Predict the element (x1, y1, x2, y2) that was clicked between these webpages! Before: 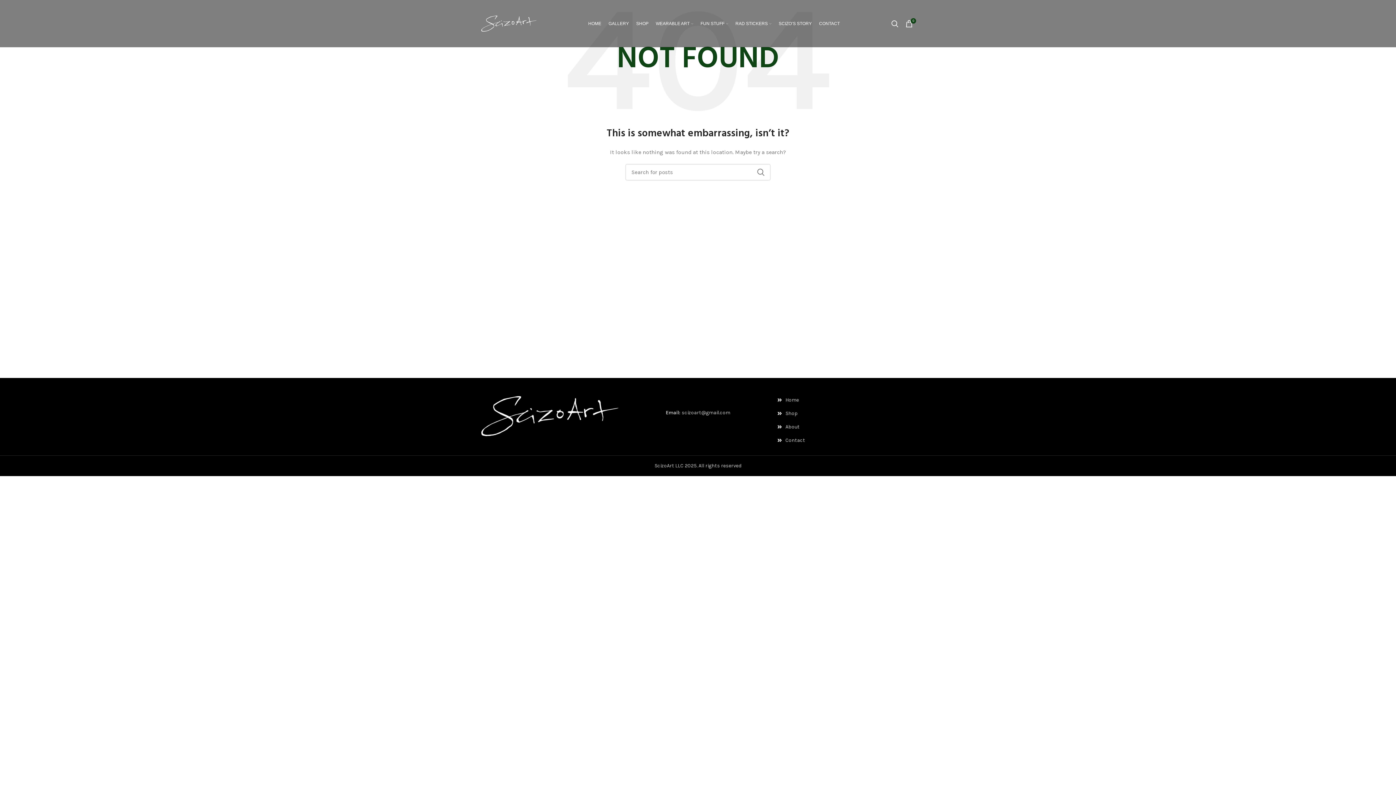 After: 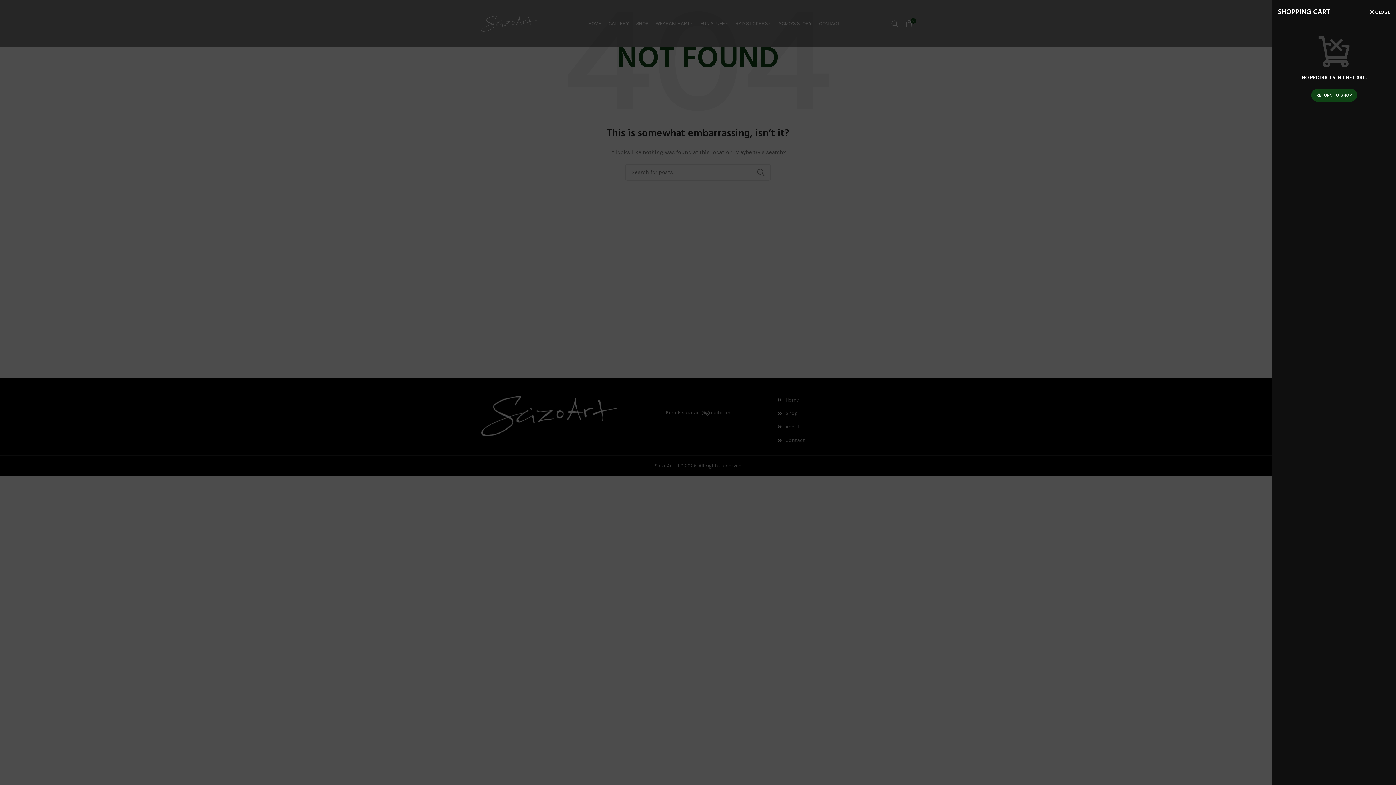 Action: bbox: (902, 16, 916, 30) label: 0